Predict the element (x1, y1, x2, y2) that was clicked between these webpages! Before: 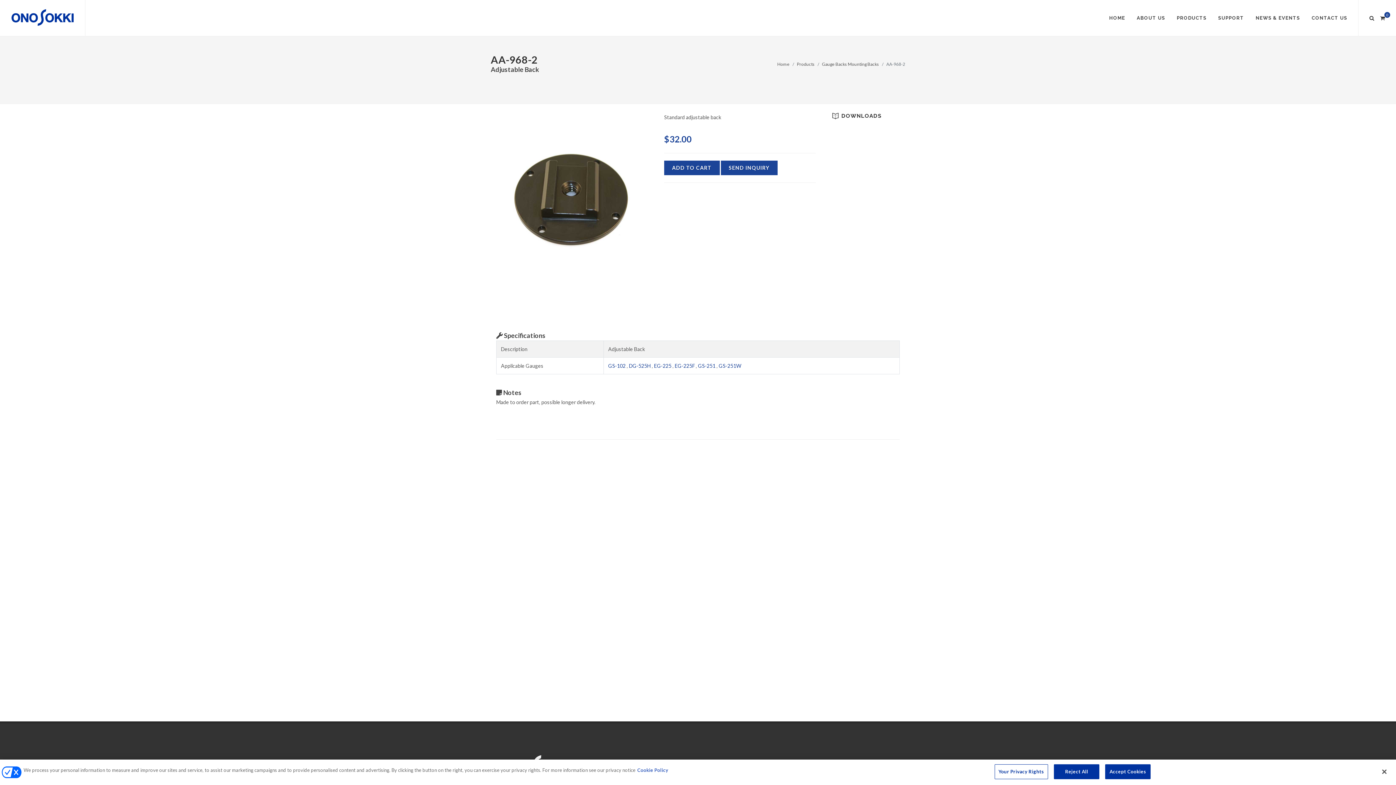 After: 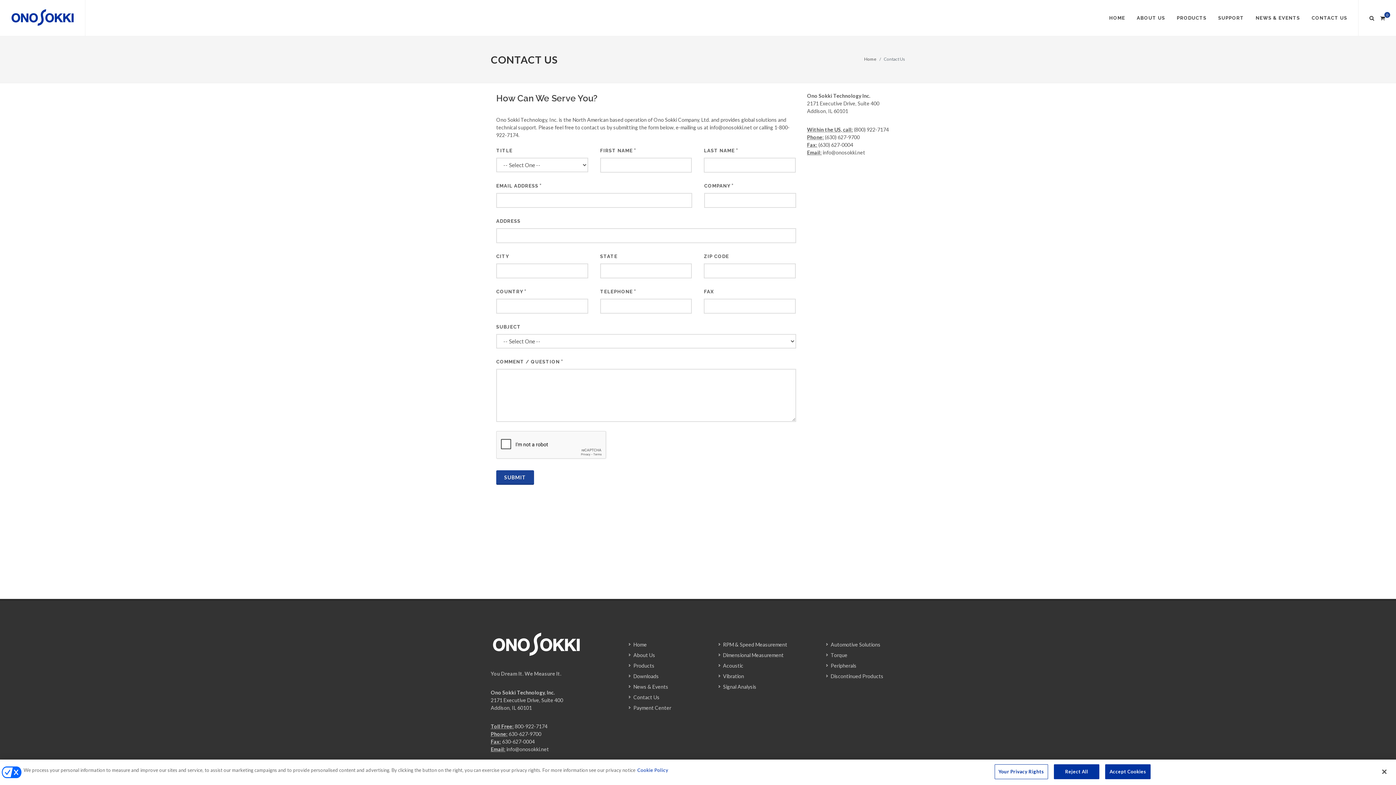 Action: bbox: (721, 160, 777, 175) label: SEND INQUIRY